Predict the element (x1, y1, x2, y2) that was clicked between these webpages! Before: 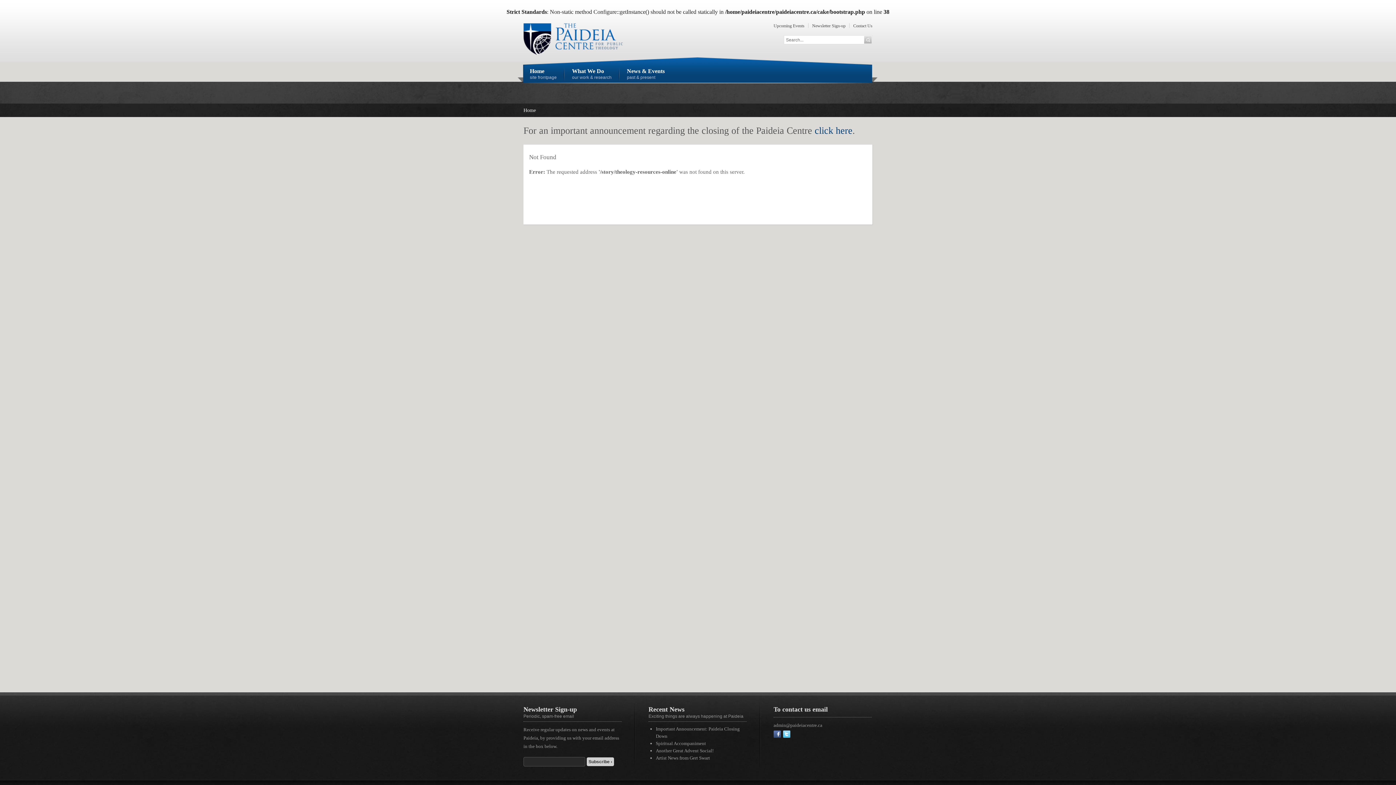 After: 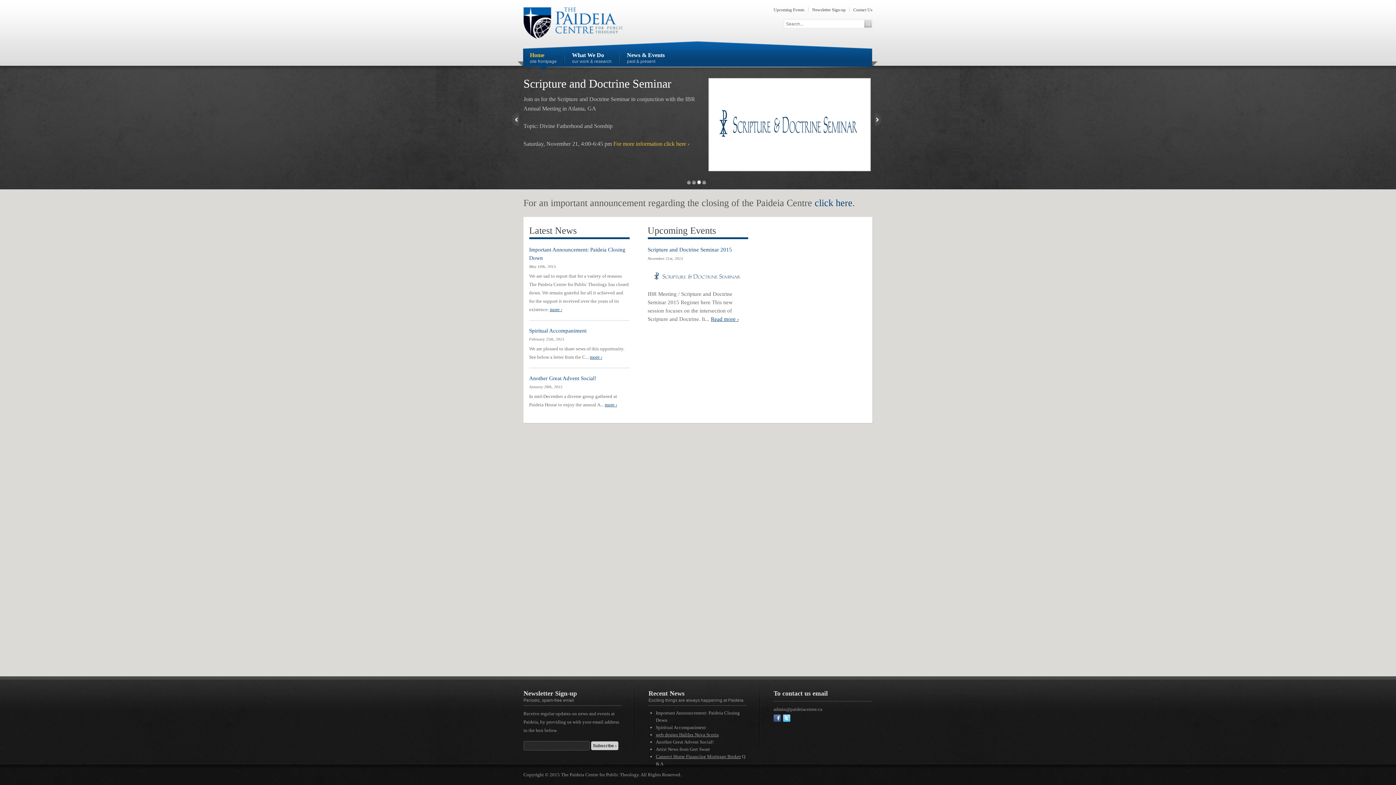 Action: label: Home bbox: (523, 107, 536, 113)